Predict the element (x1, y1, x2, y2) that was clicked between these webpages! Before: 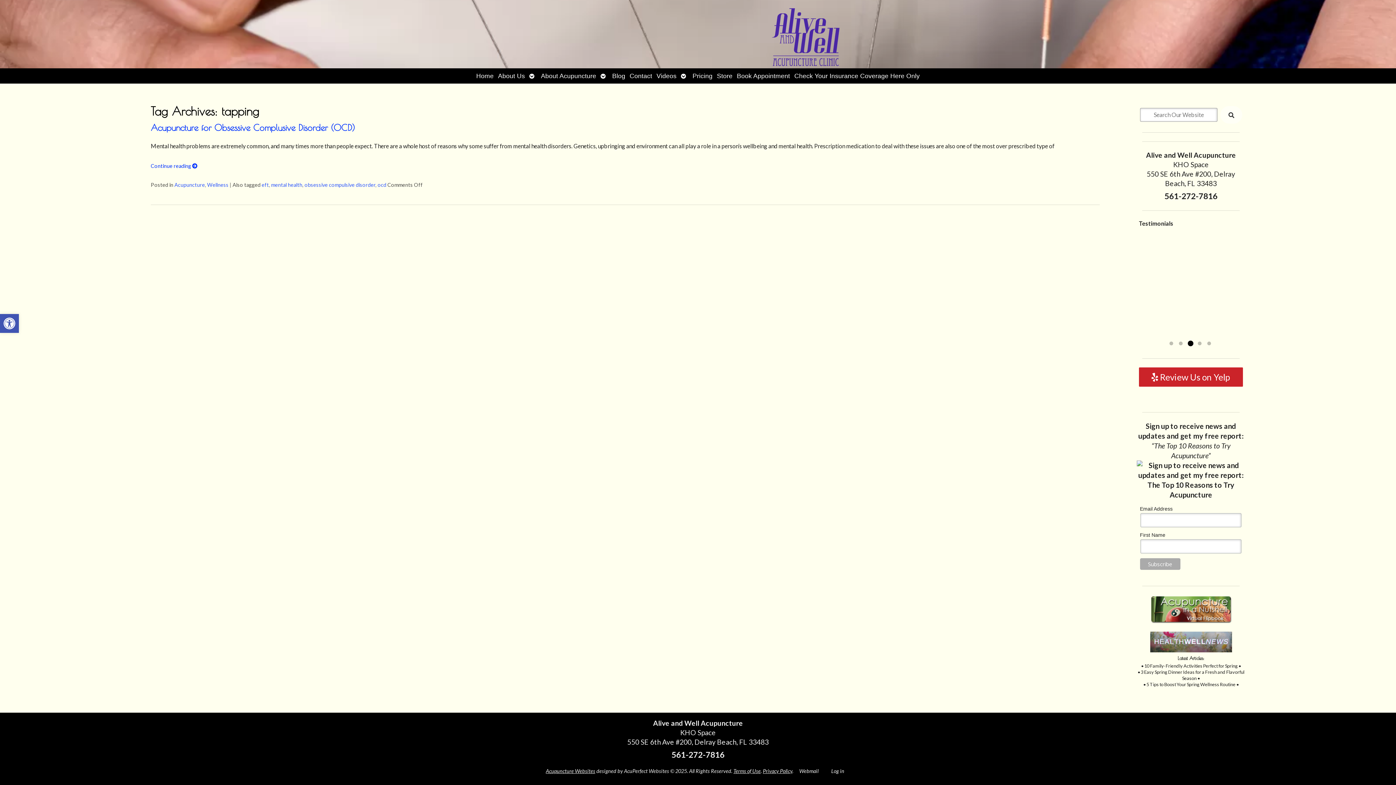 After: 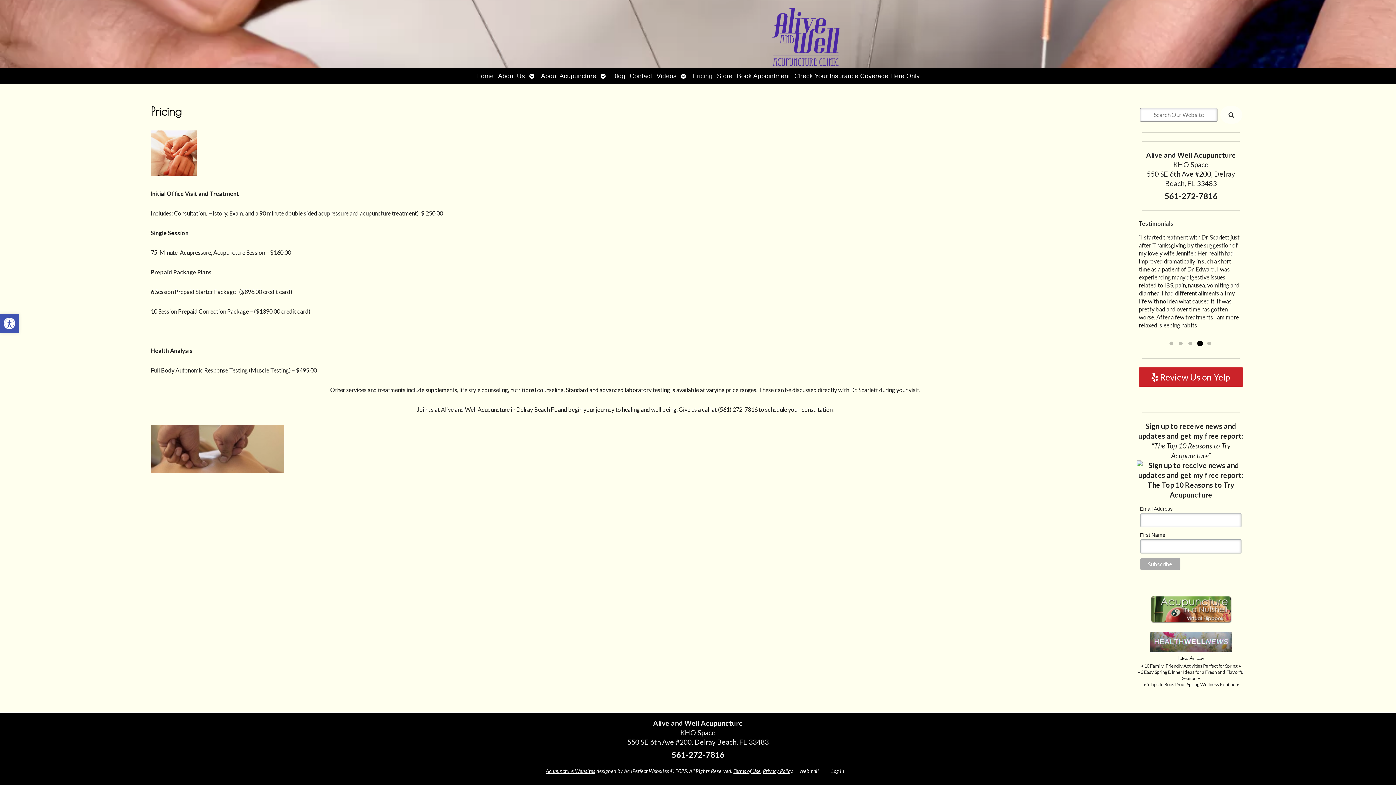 Action: label: Pricing bbox: (690, 68, 714, 83)